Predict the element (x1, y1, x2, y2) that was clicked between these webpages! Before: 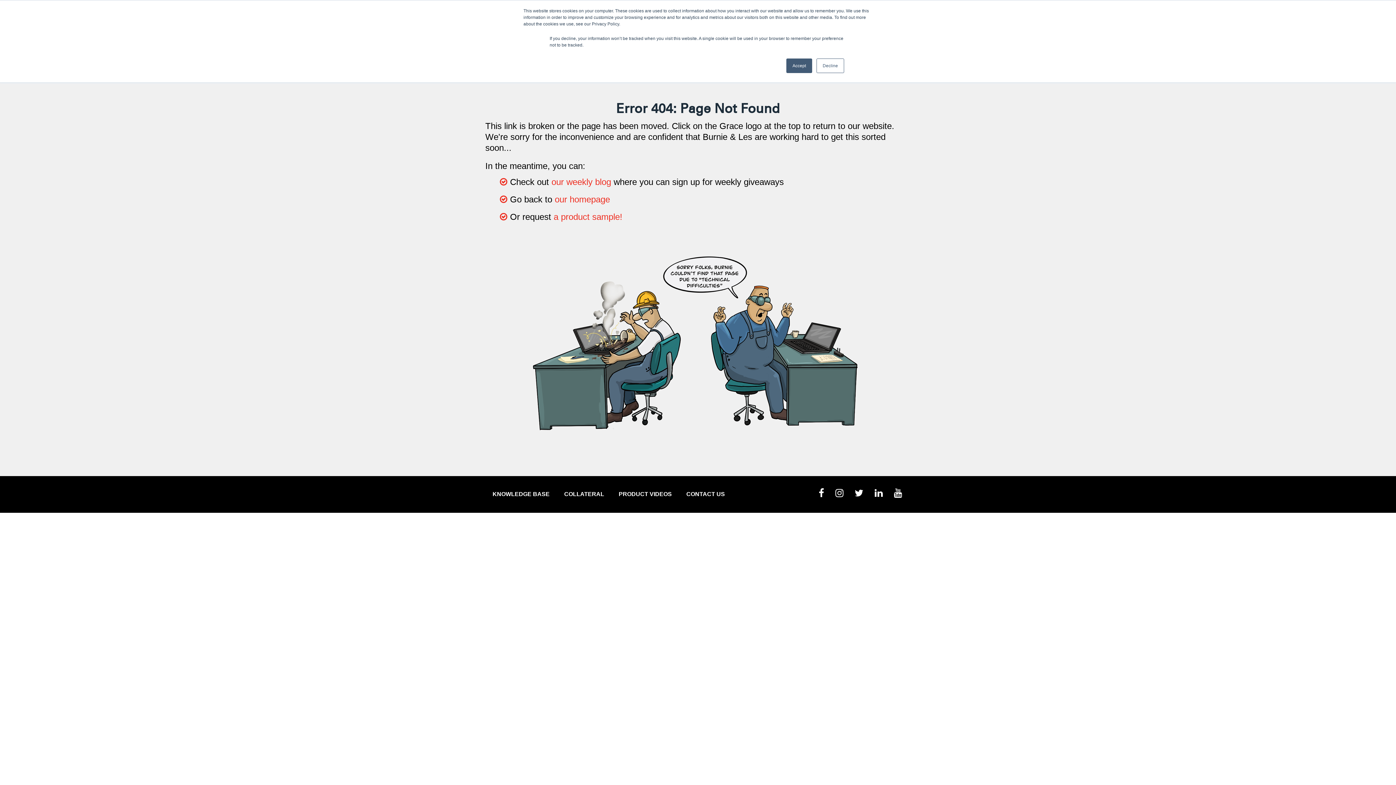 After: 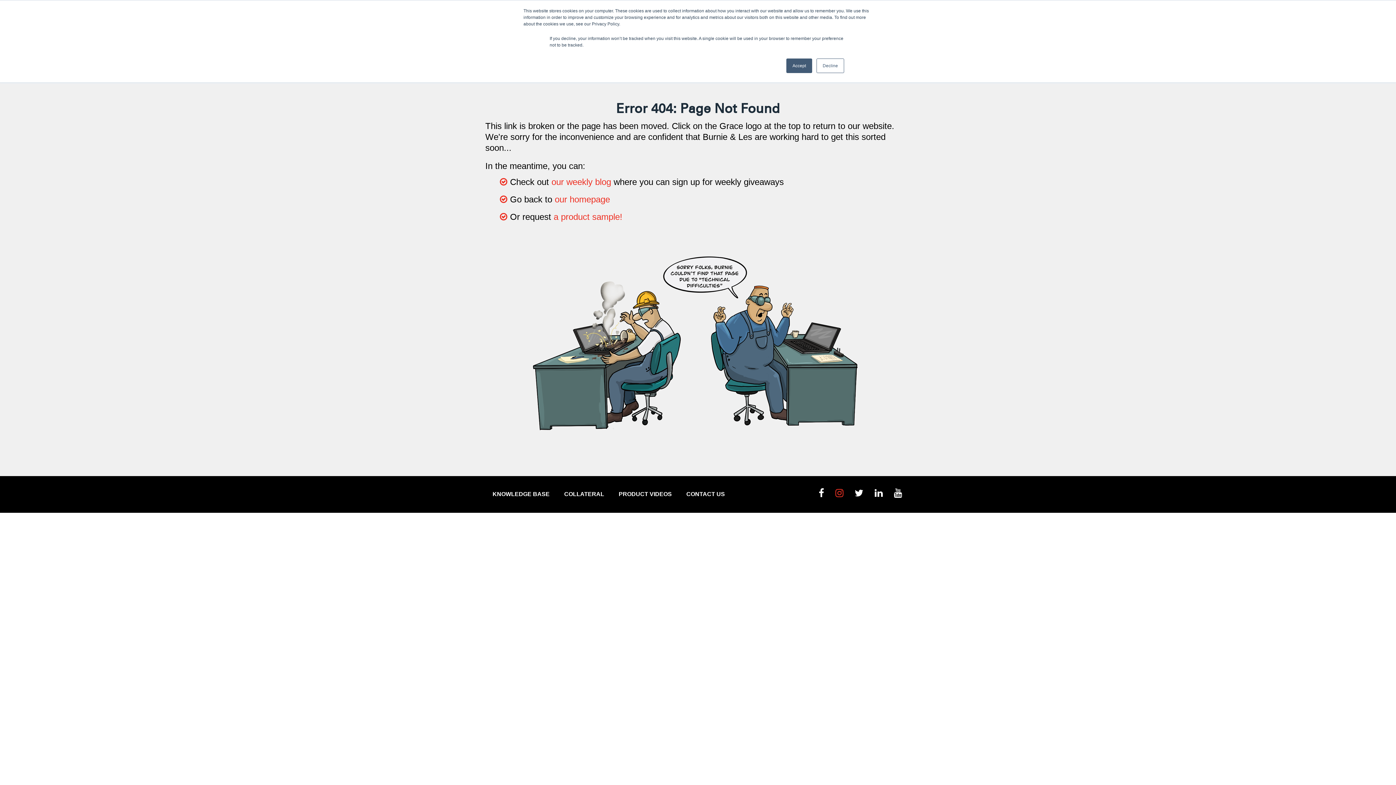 Action: bbox: (835, 487, 846, 499) label:  